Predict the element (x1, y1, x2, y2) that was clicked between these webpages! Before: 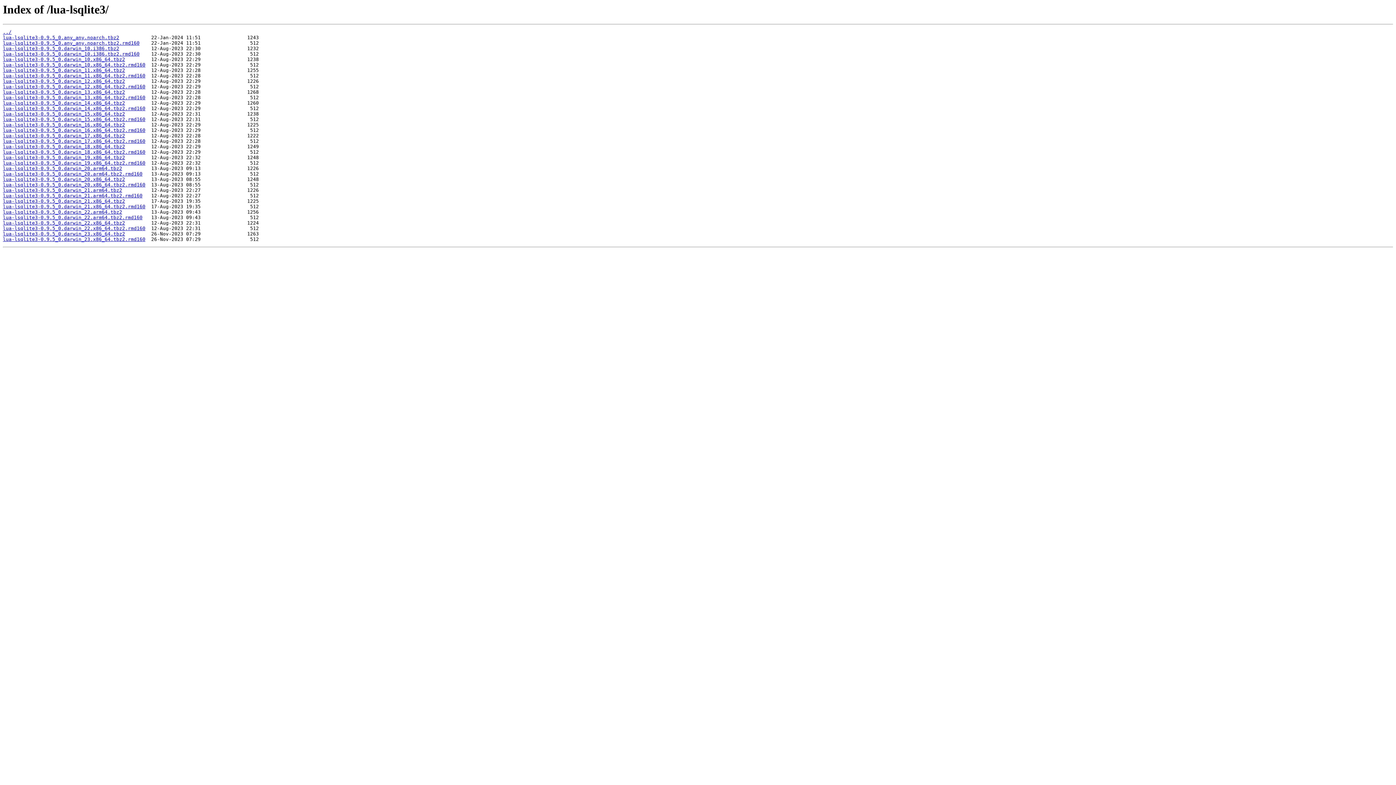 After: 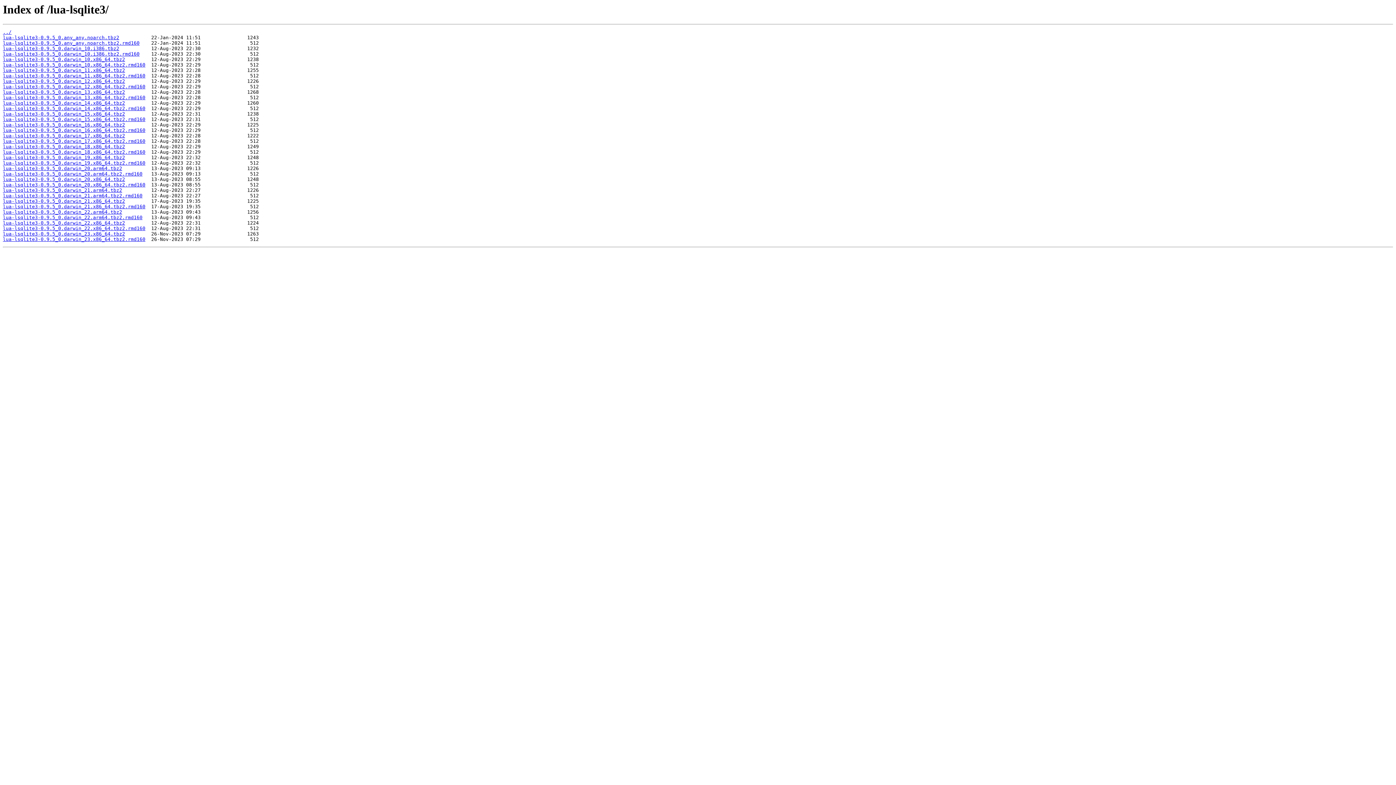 Action: label: lua-lsqlite3-0.9.5_0.darwin_21.arm64.tbz2 bbox: (2, 187, 122, 193)